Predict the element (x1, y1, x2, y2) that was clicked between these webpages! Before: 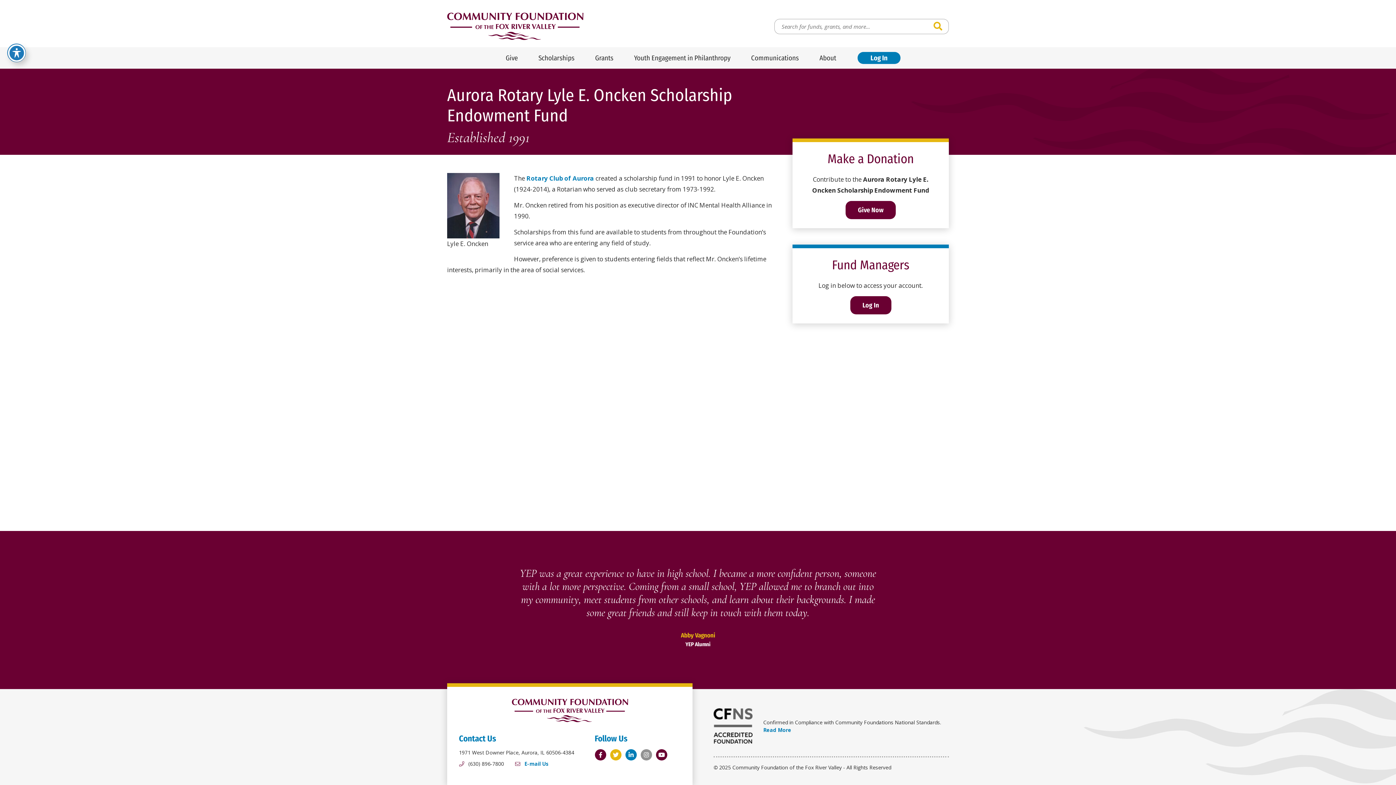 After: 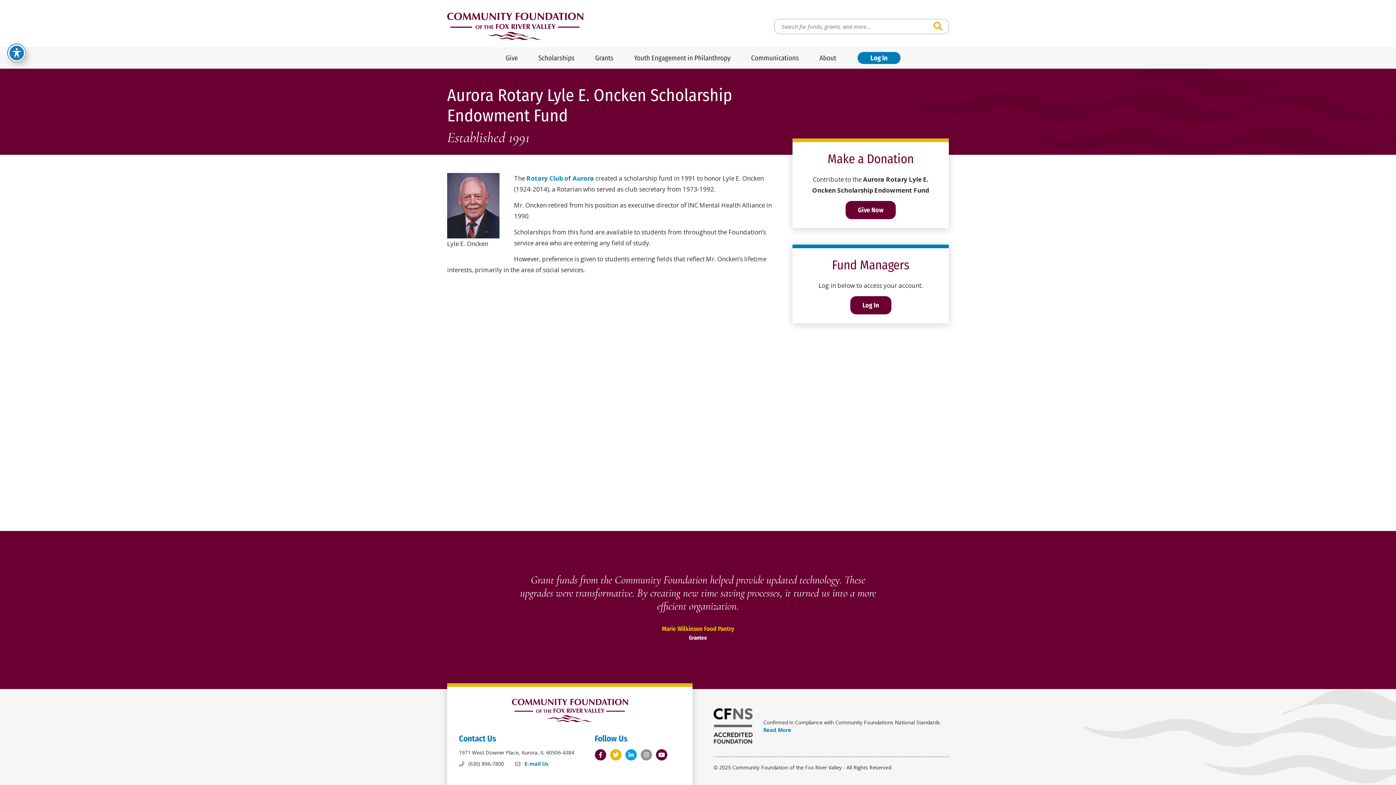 Action: bbox: (625, 748, 637, 762) label: Linkedin